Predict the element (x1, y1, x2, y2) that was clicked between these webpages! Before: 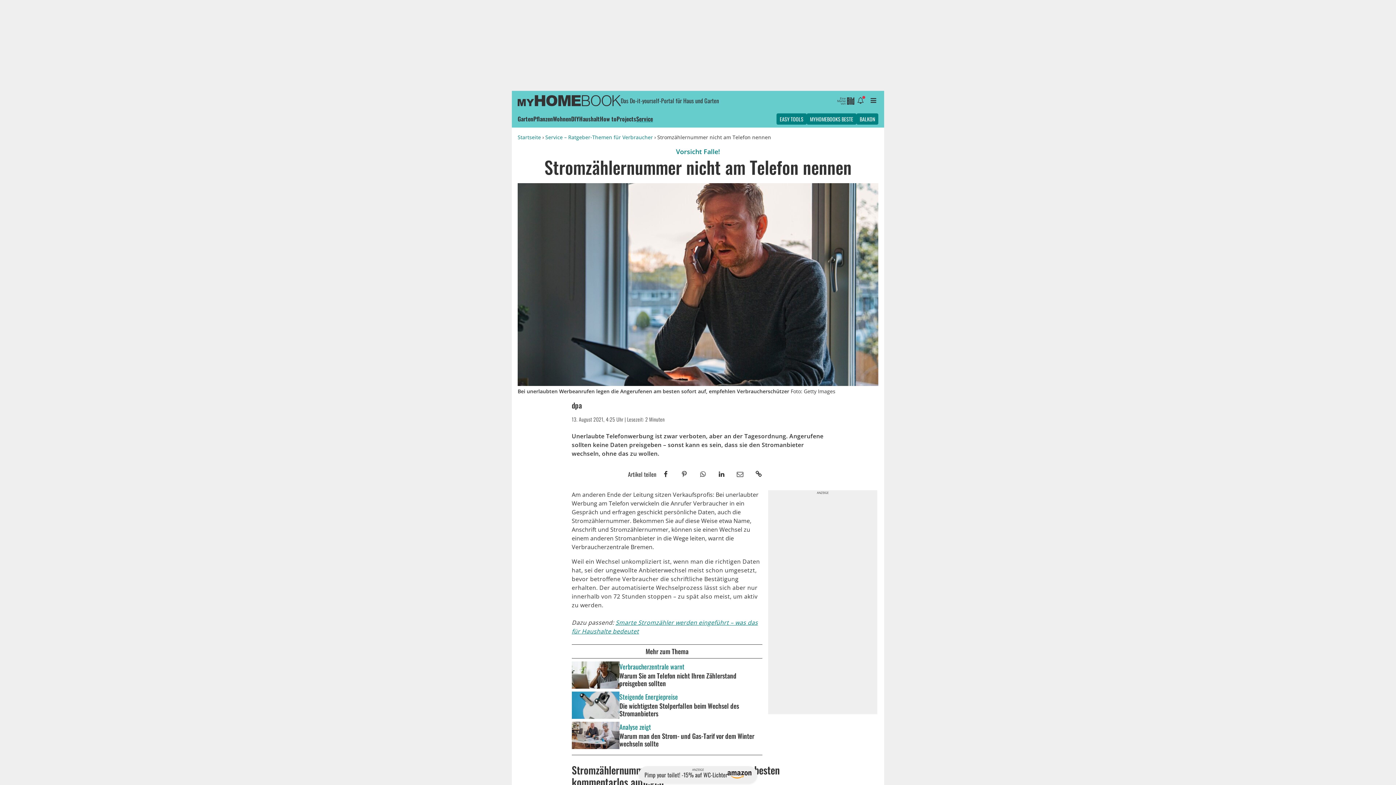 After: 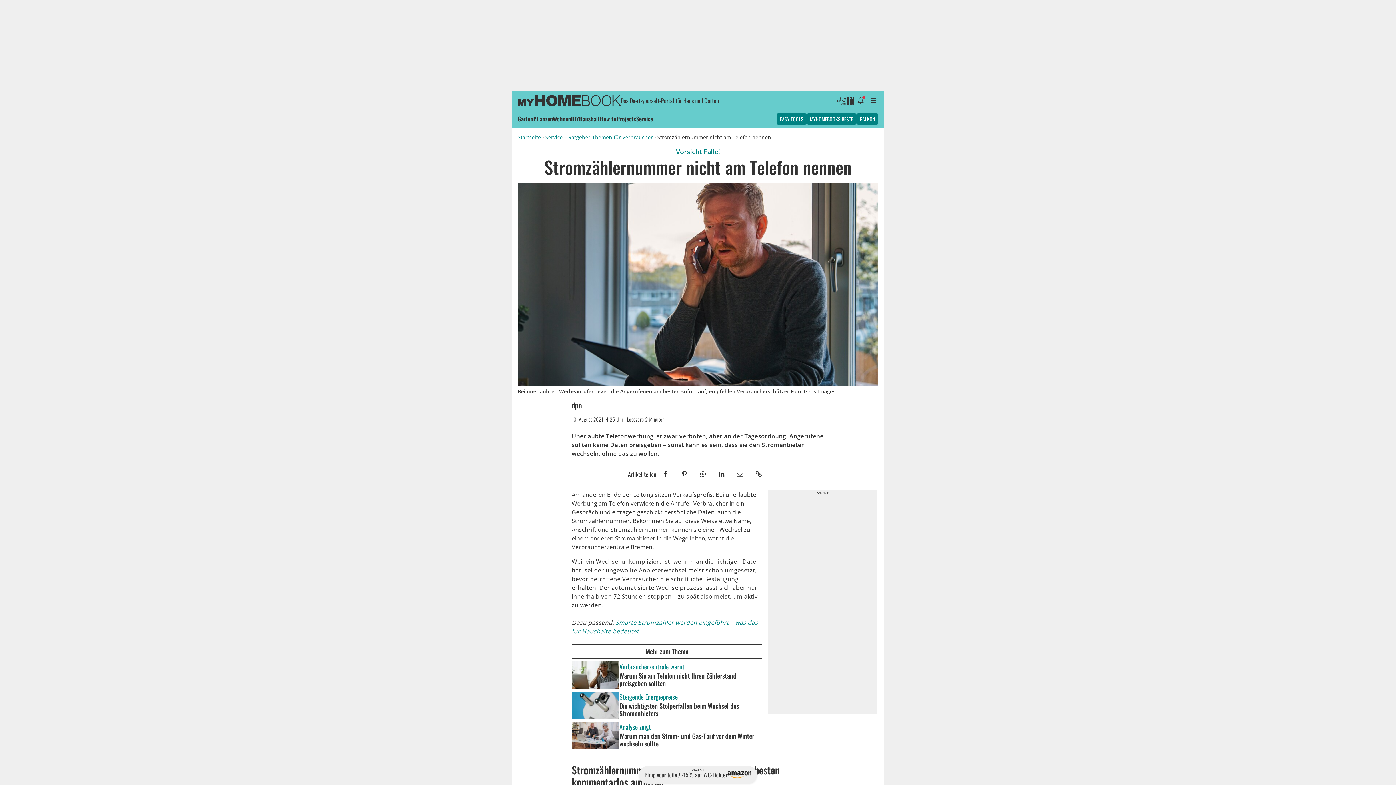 Action: bbox: (837, 96, 854, 104)